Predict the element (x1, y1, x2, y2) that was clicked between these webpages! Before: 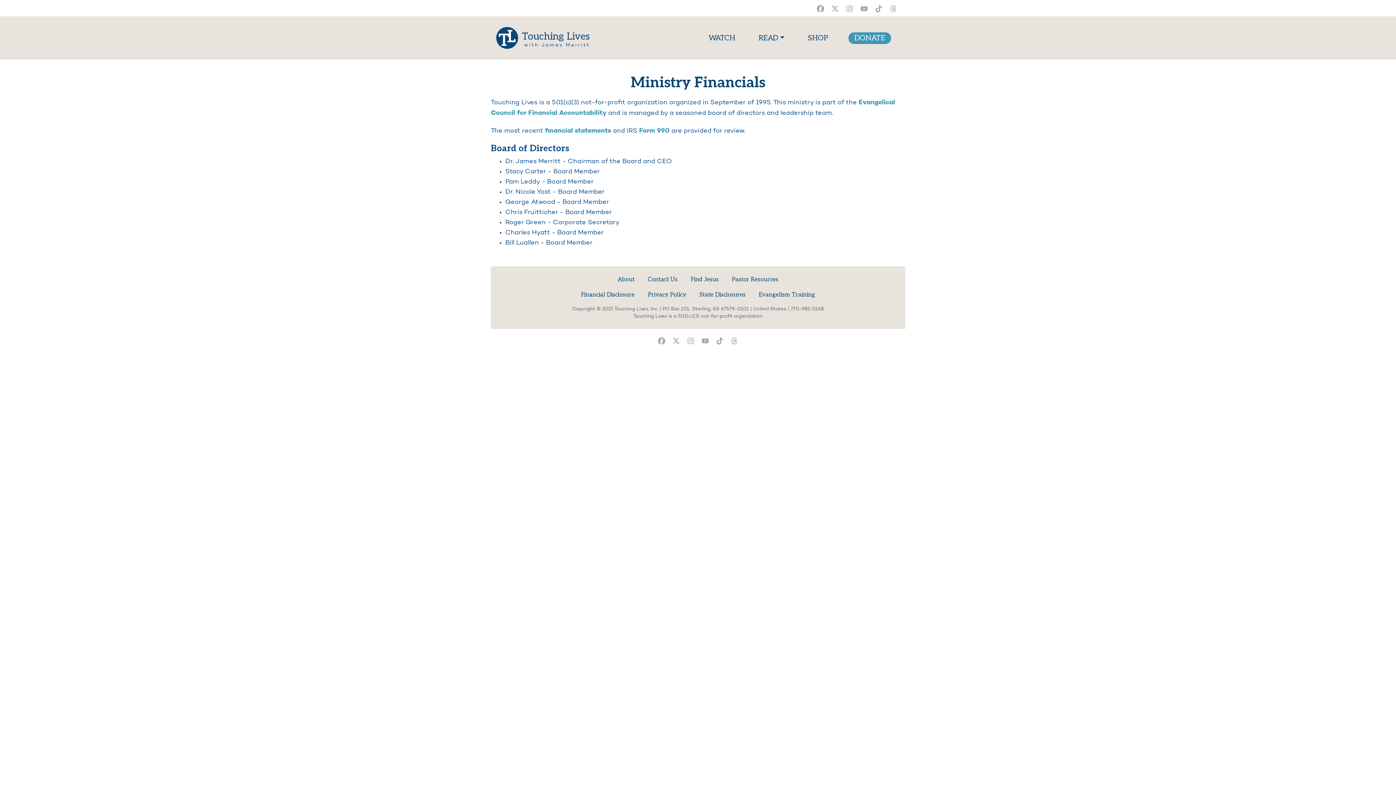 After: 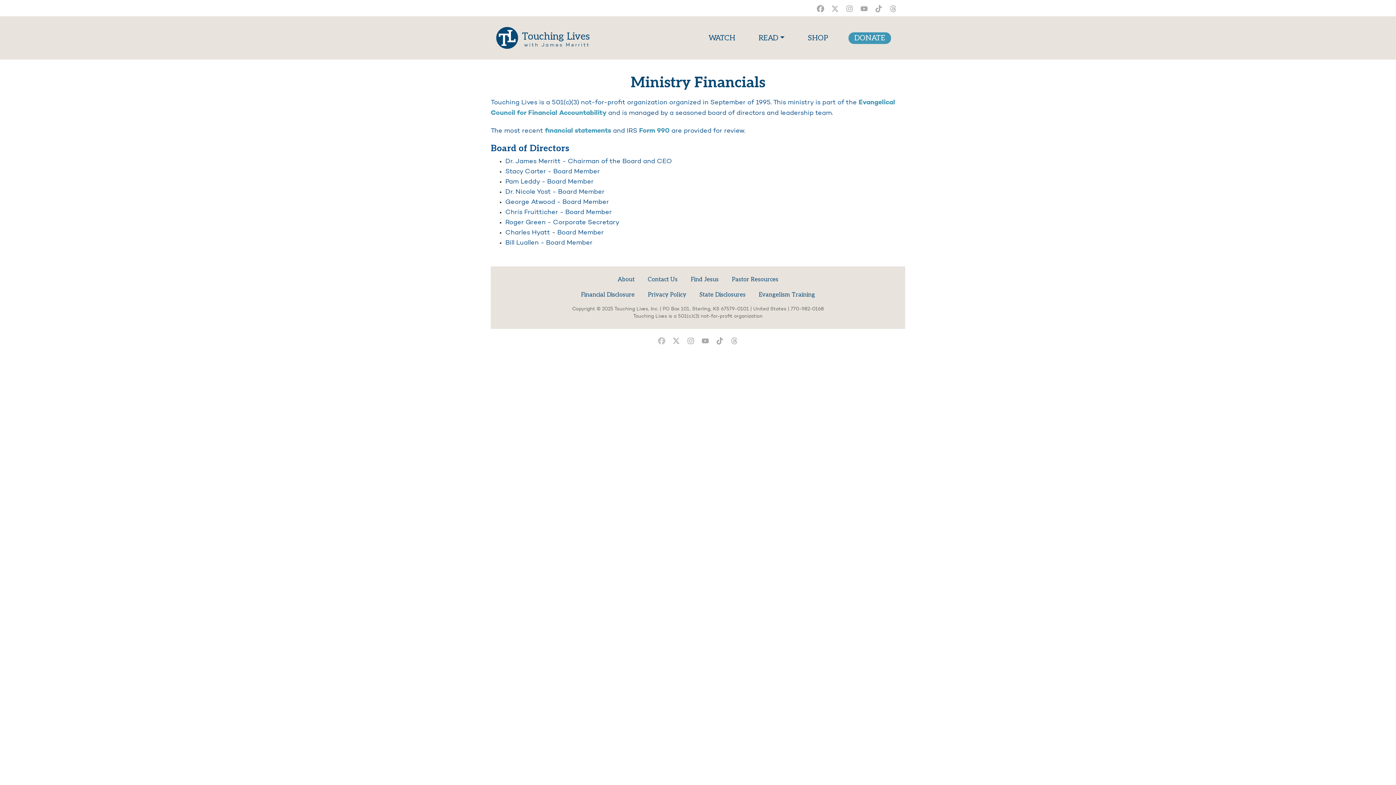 Action: bbox: (658, 337, 665, 343)